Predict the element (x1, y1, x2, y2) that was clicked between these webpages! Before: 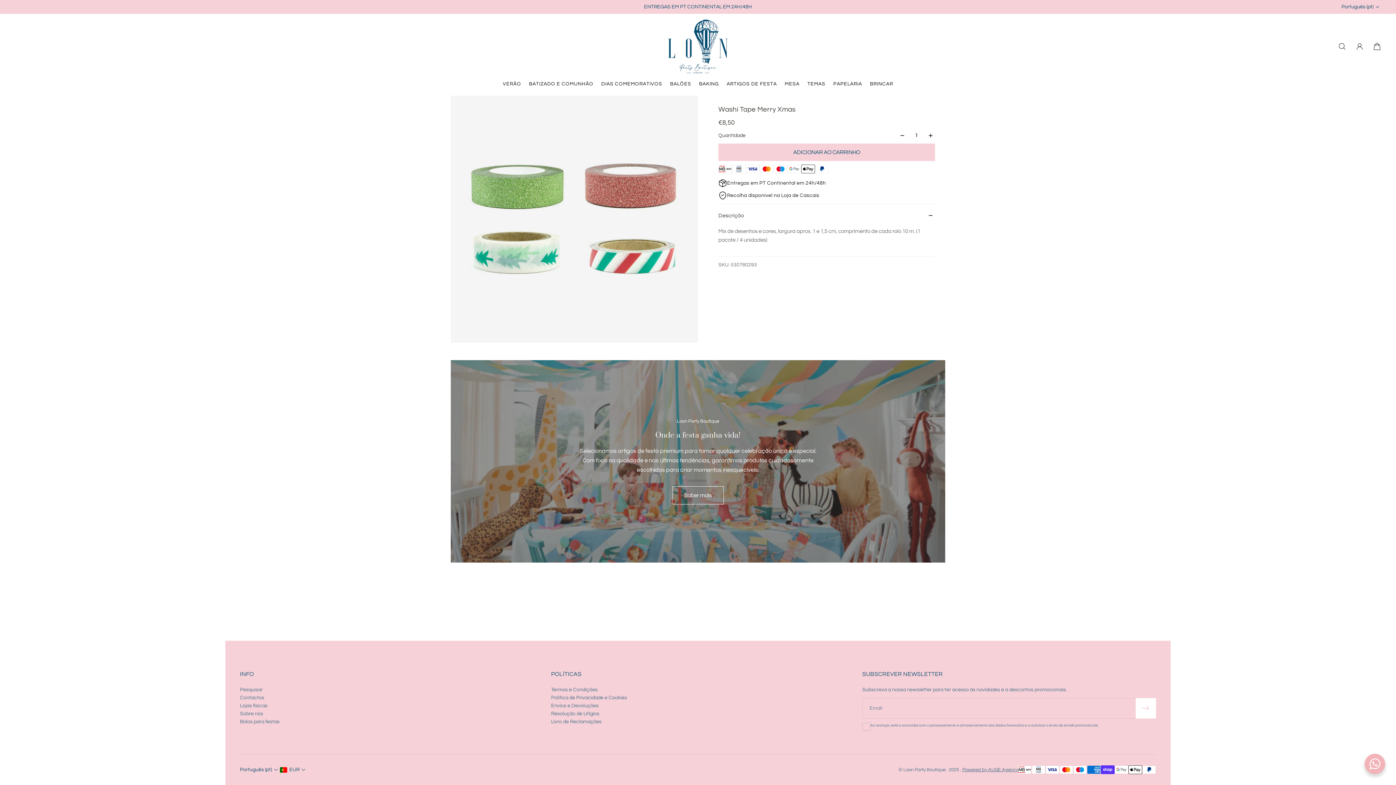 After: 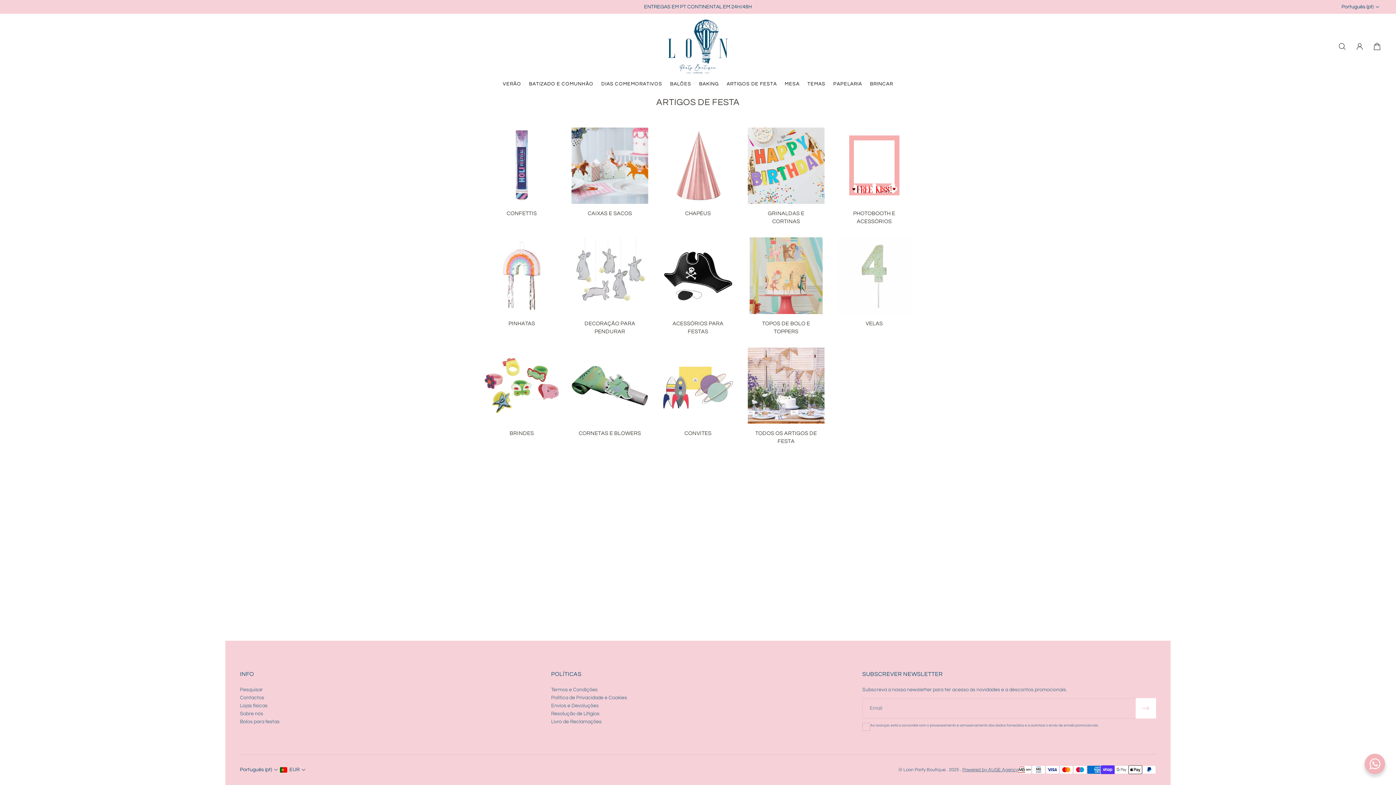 Action: bbox: (722, 76, 781, 91) label: Artigos de Festa